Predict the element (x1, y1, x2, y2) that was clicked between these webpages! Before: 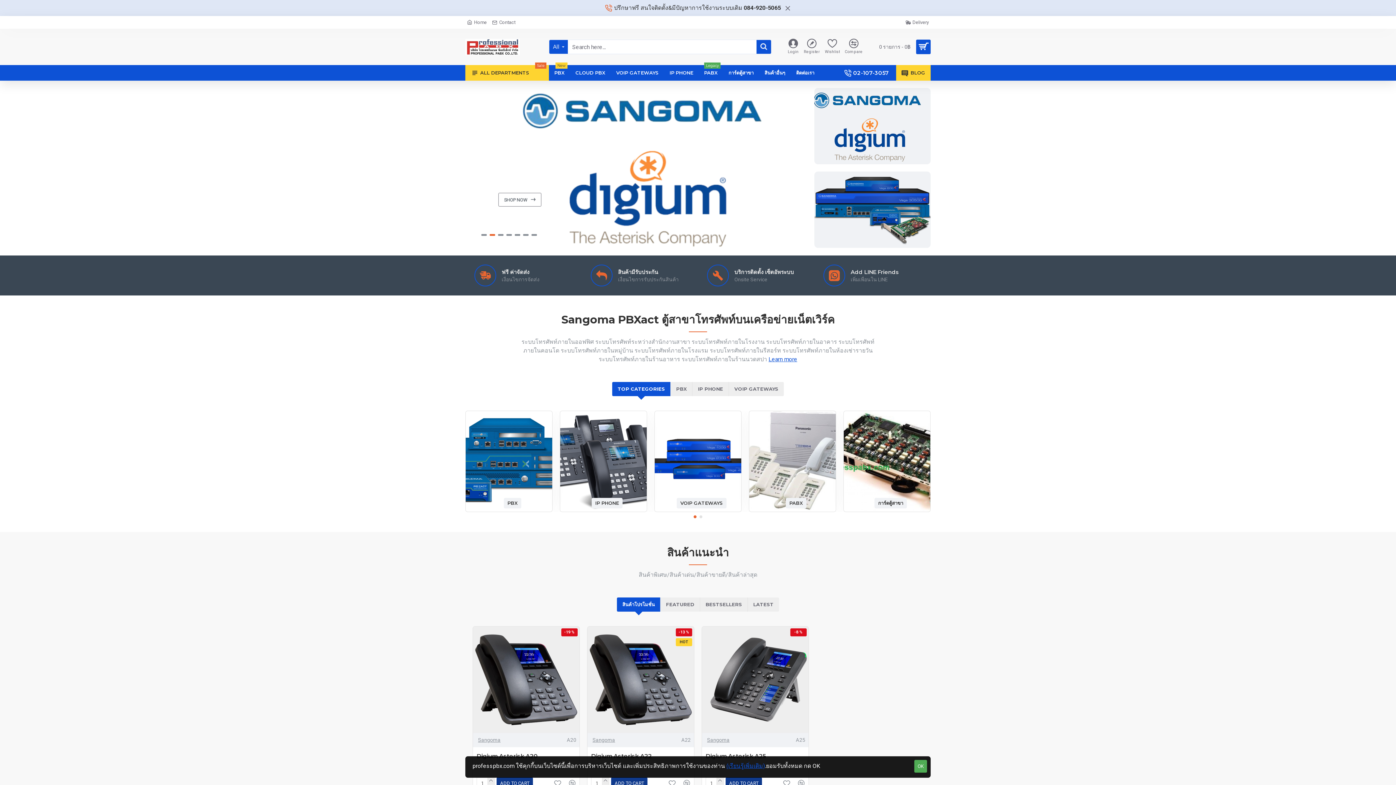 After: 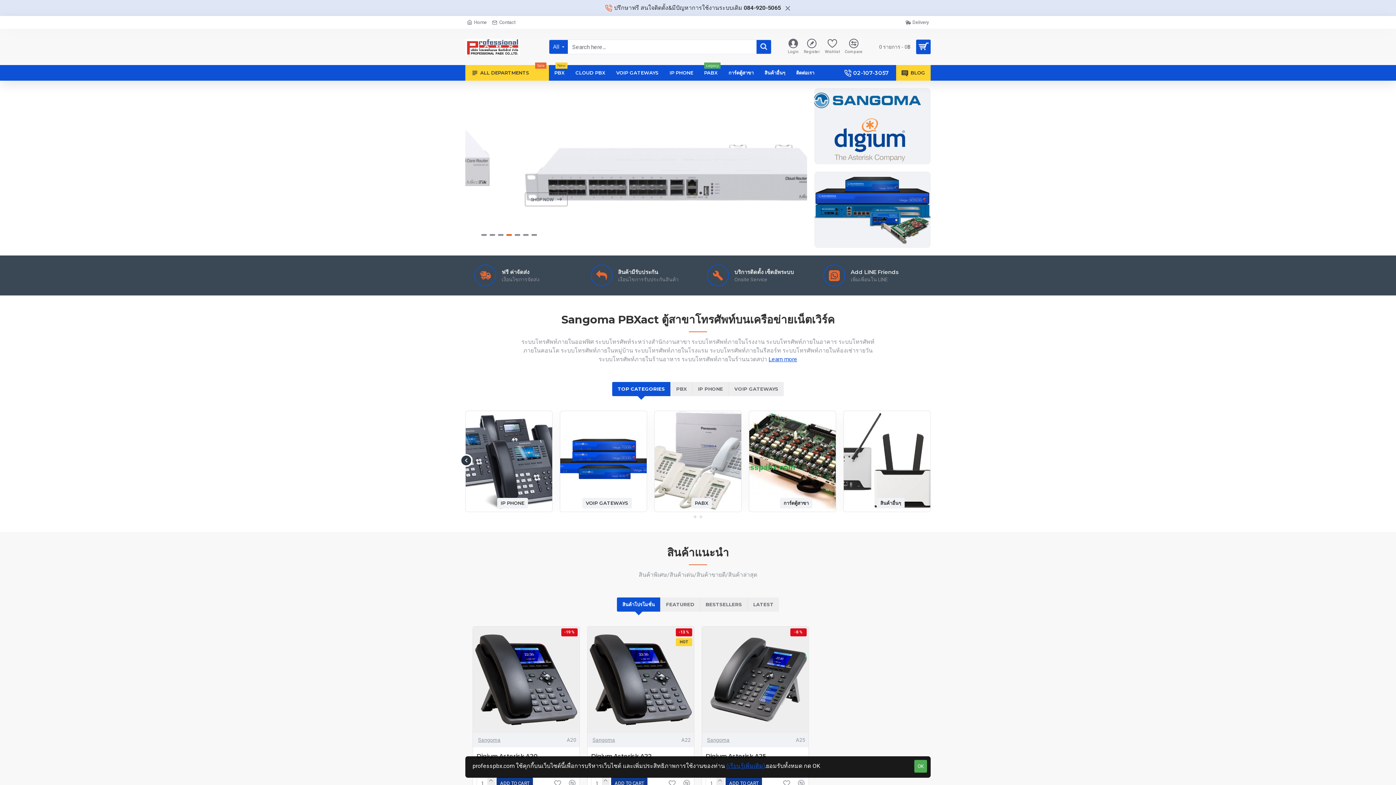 Action: bbox: (699, 515, 702, 518) label: Go to slide 2